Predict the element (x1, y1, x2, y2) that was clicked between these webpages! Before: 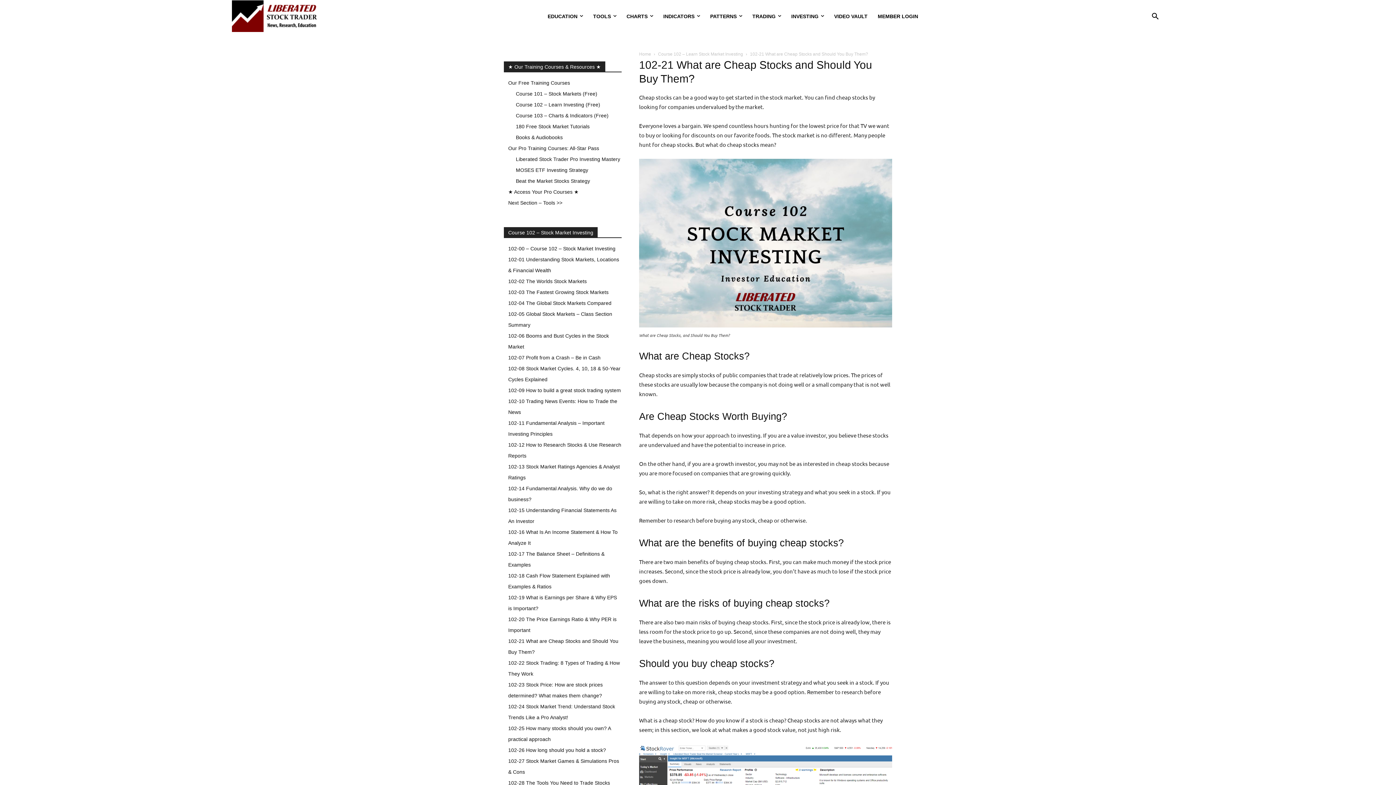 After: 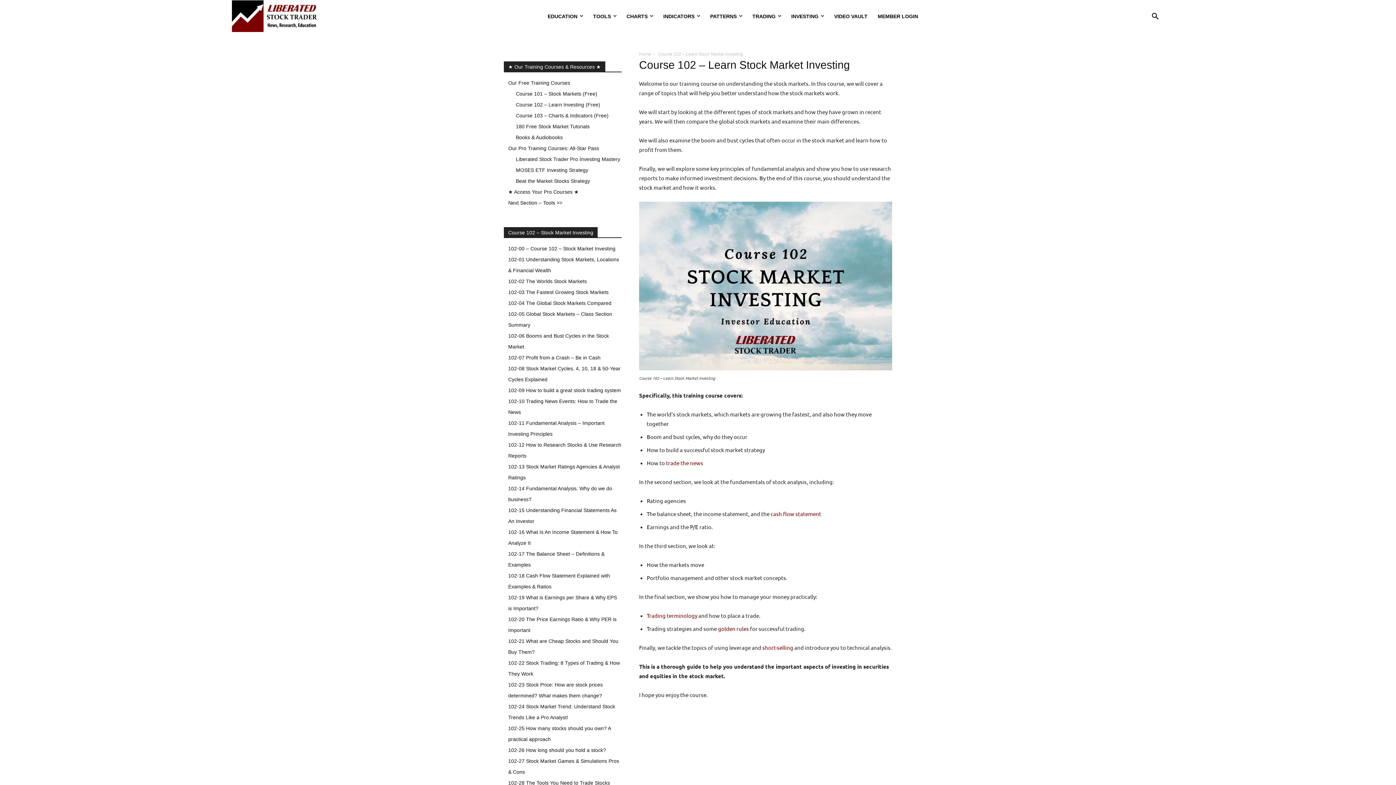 Action: label: Course 102 – Learn Investing (Free) bbox: (516, 101, 600, 107)